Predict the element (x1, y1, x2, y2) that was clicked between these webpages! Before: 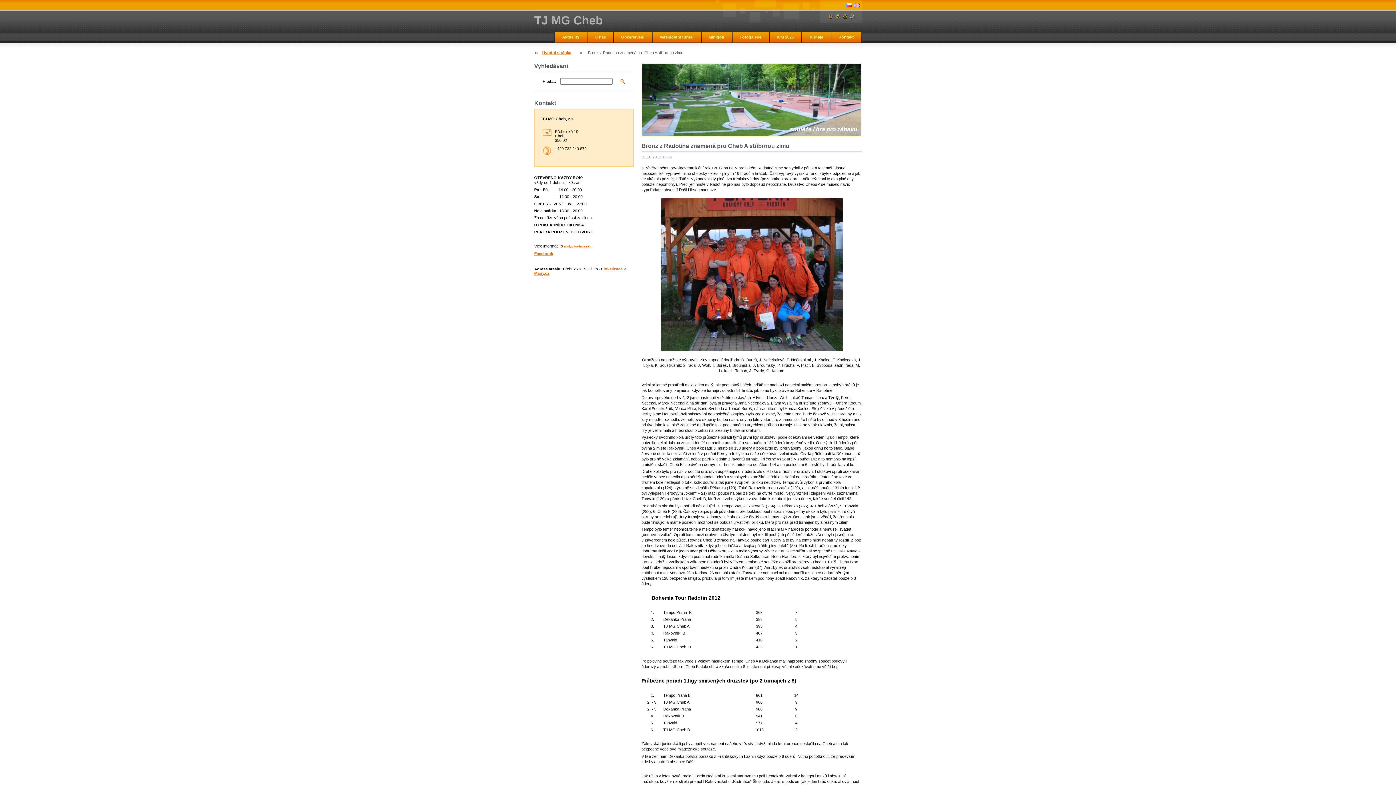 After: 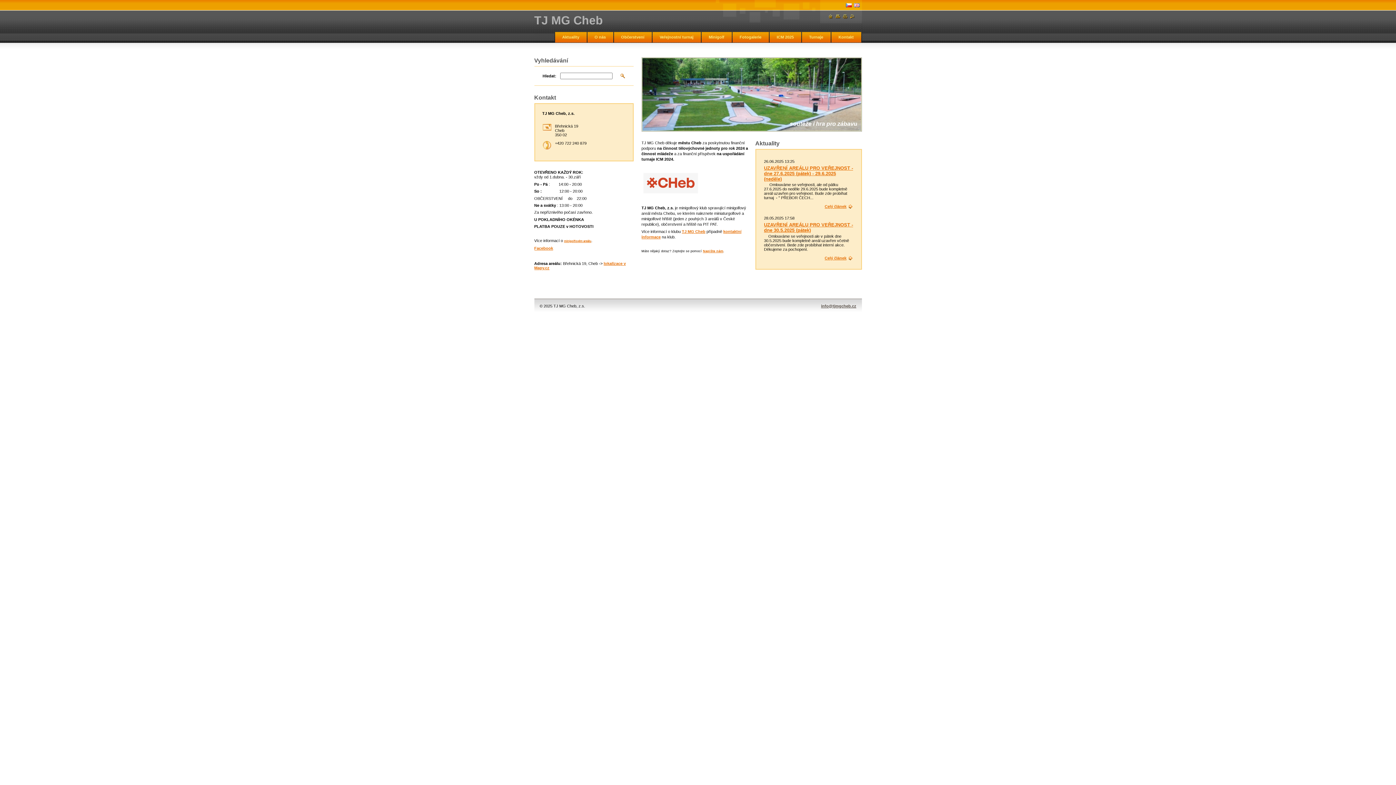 Action: bbox: (828, 14, 832, 18)